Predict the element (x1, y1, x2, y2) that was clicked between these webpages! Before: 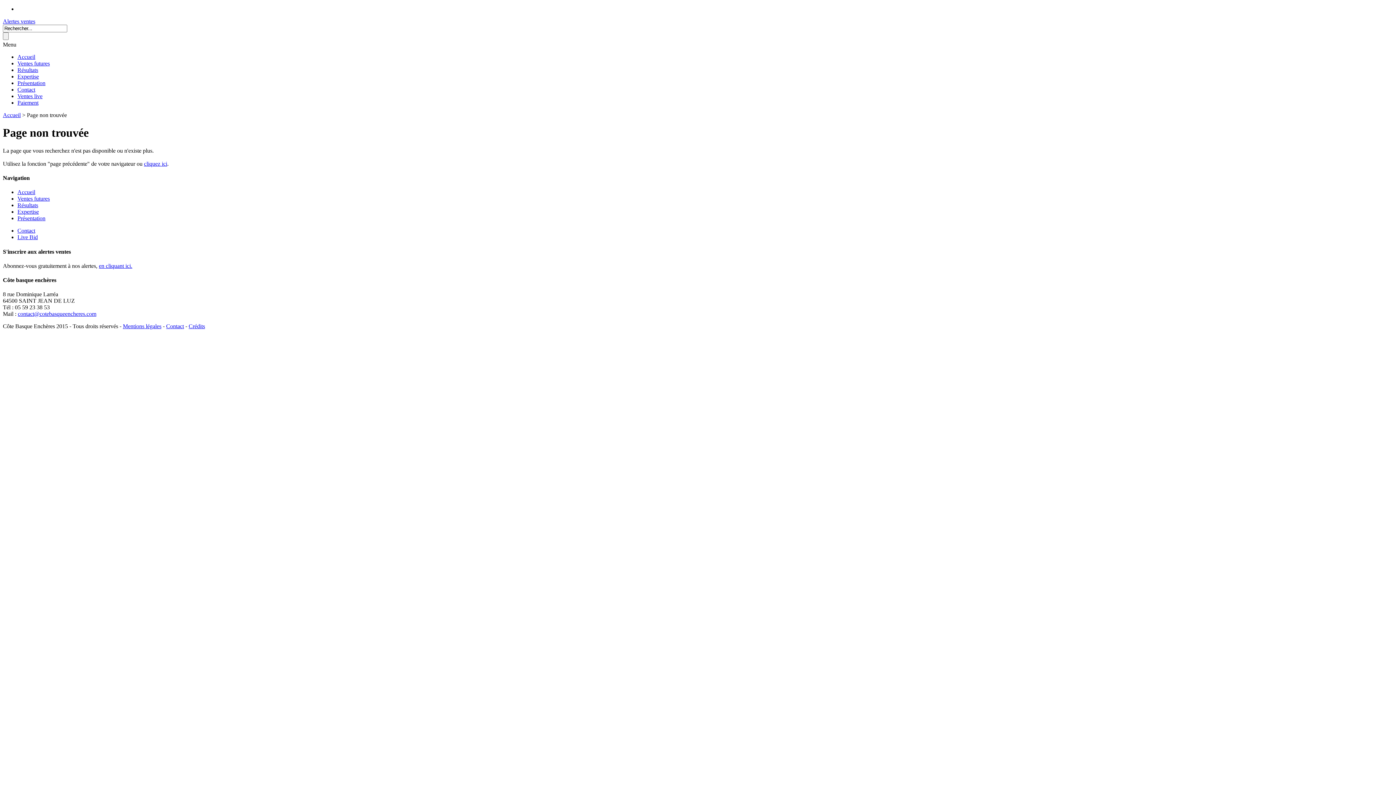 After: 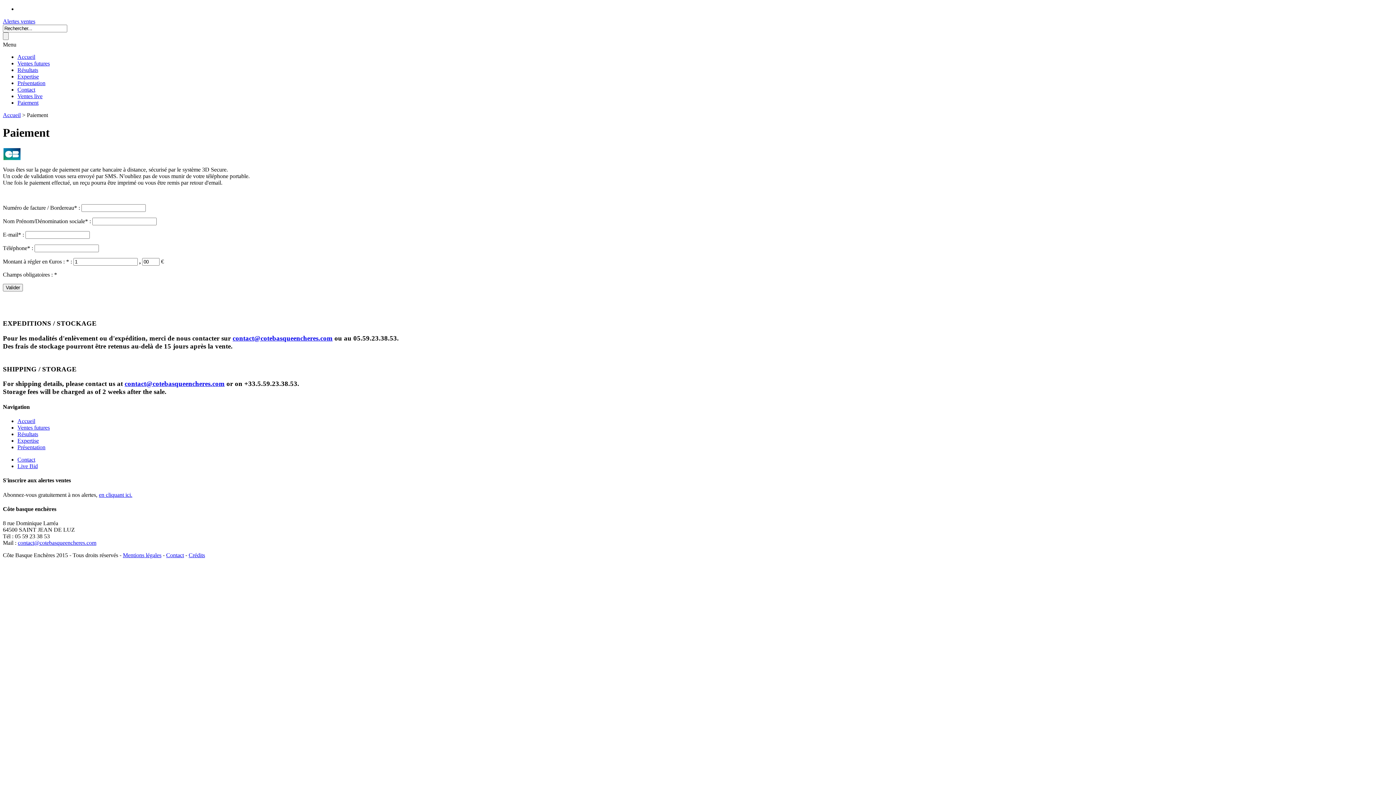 Action: label: Paiement bbox: (17, 99, 38, 105)